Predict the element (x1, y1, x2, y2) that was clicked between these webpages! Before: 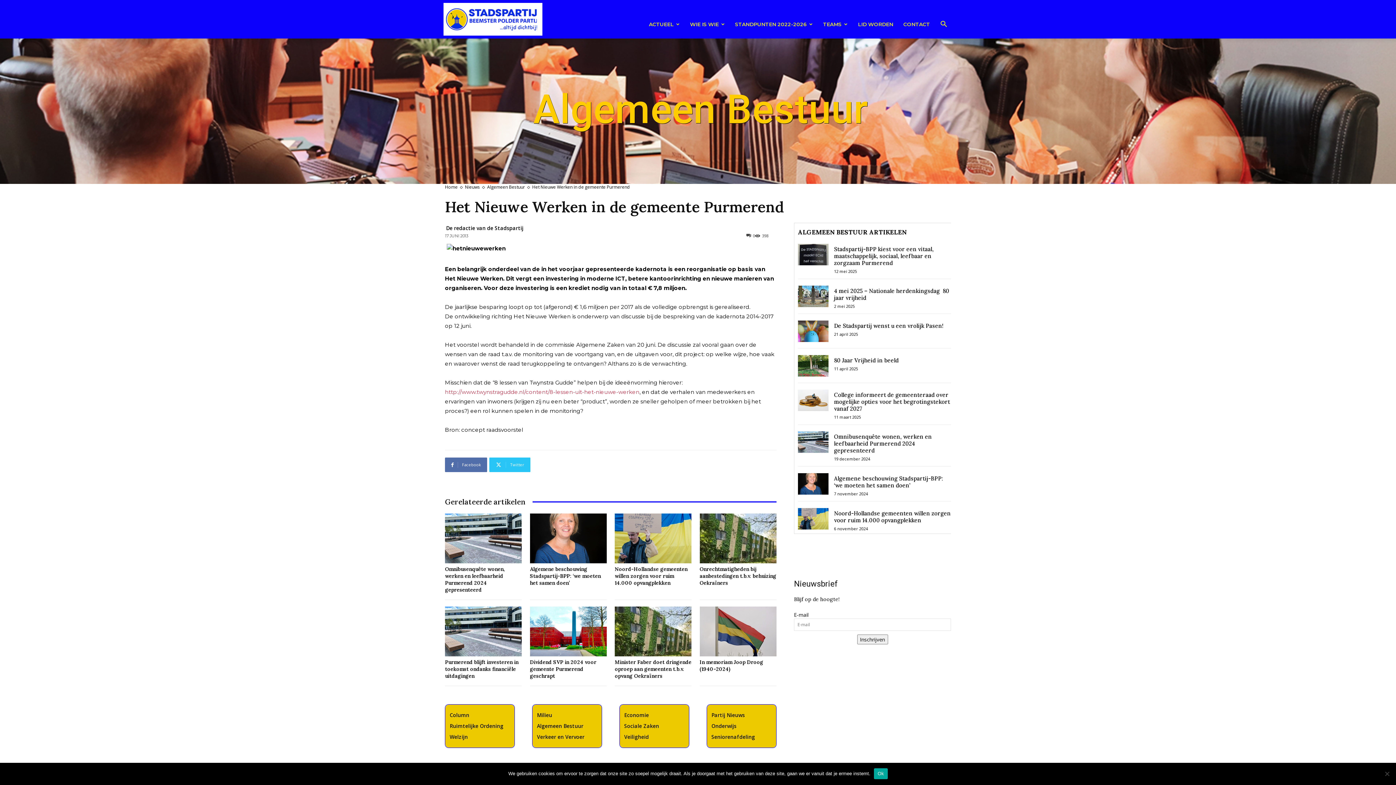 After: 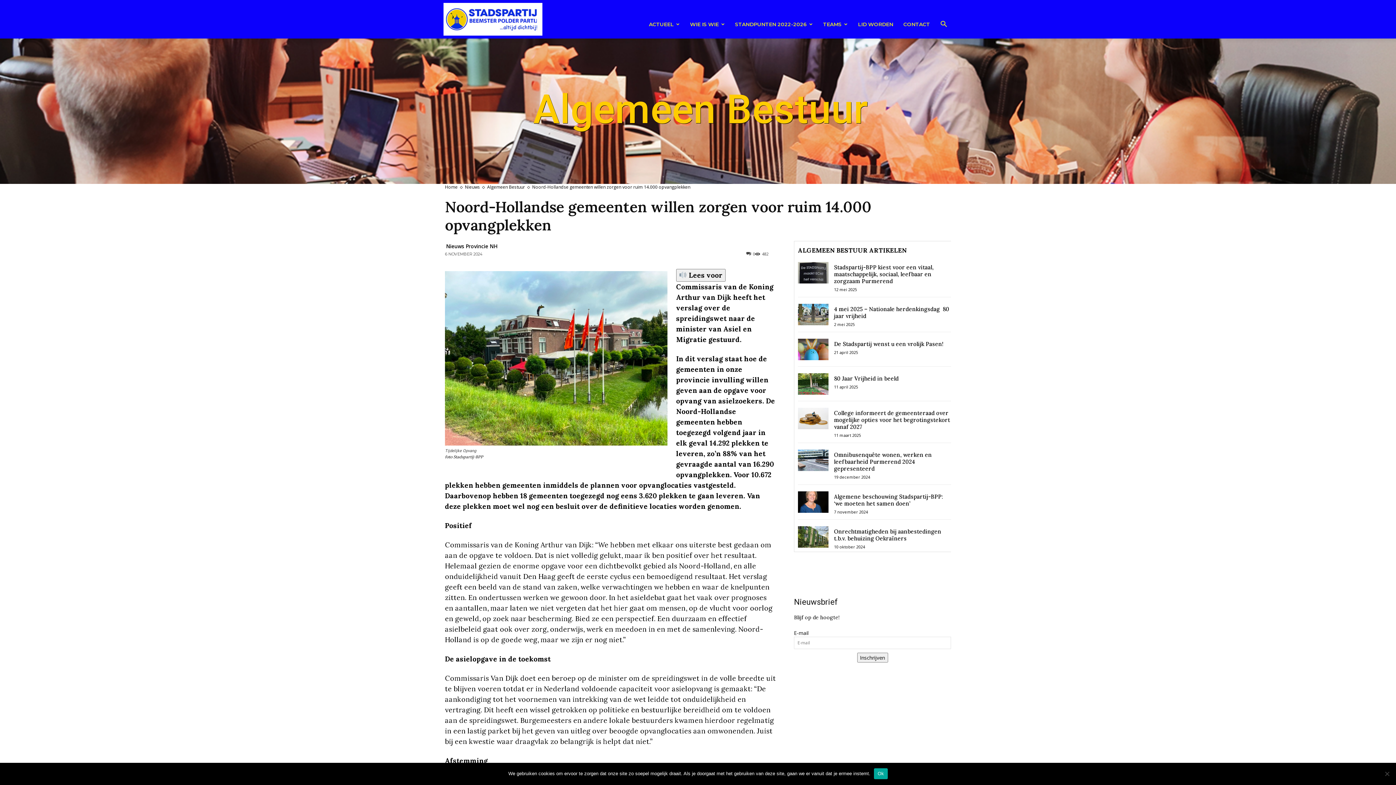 Action: bbox: (798, 508, 828, 529)